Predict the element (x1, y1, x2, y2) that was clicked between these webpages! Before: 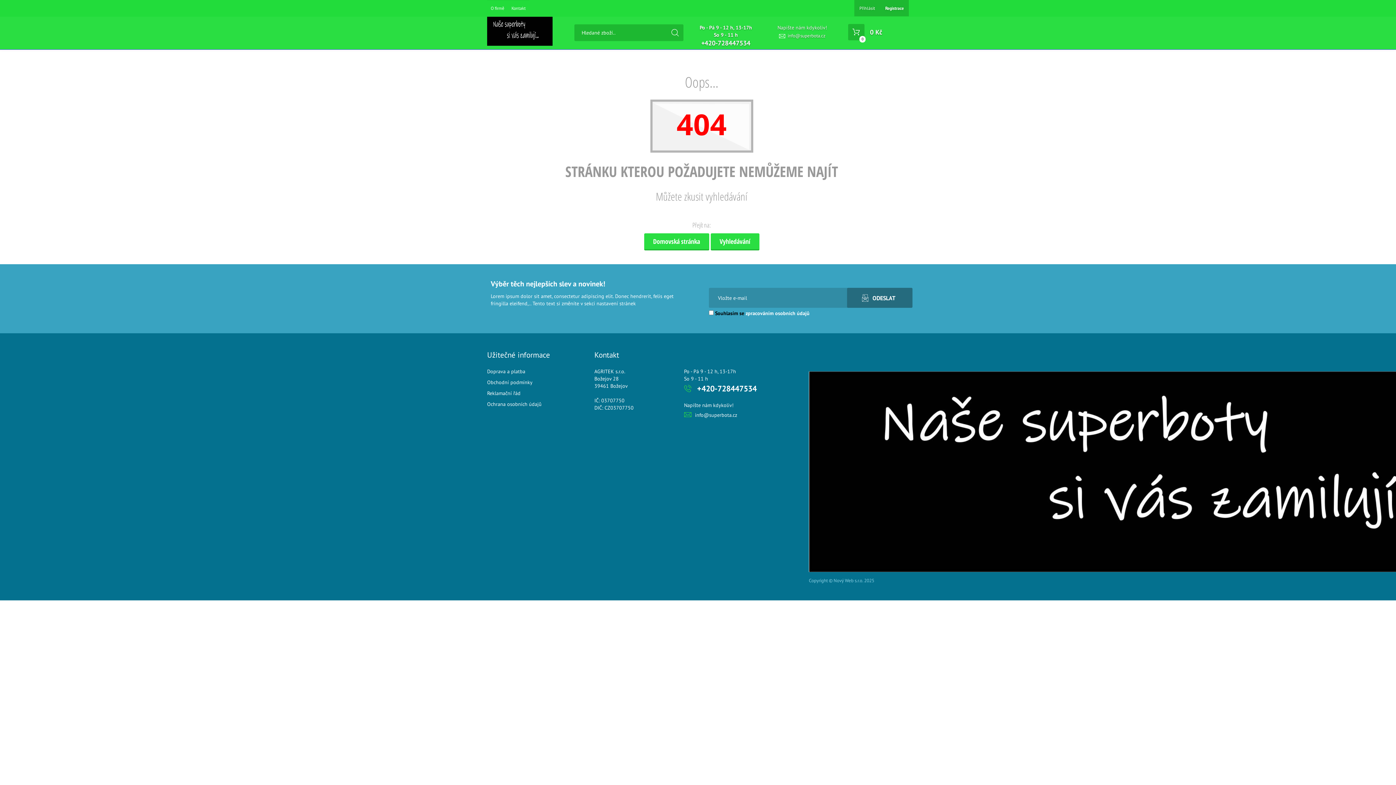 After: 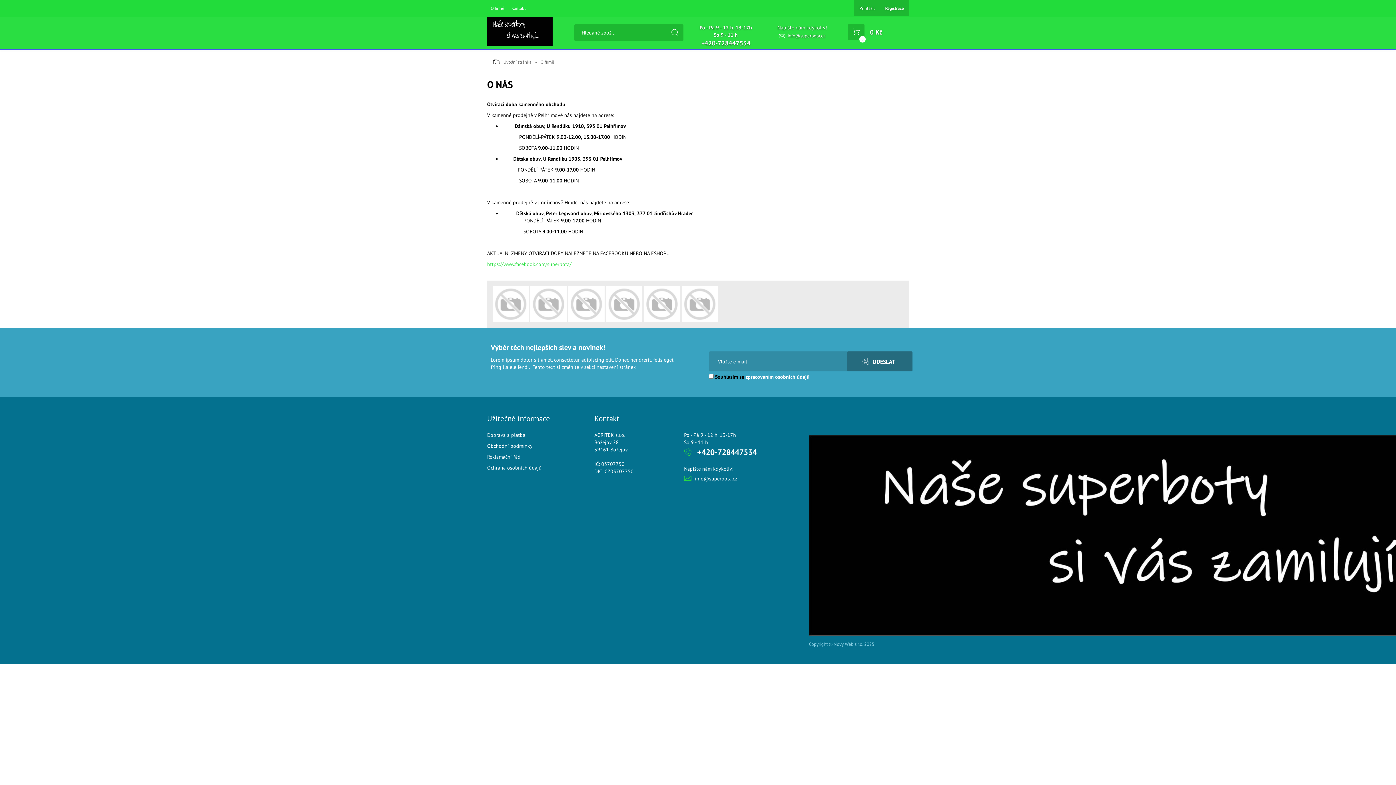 Action: label: O firmě bbox: (490, 5, 504, 11)